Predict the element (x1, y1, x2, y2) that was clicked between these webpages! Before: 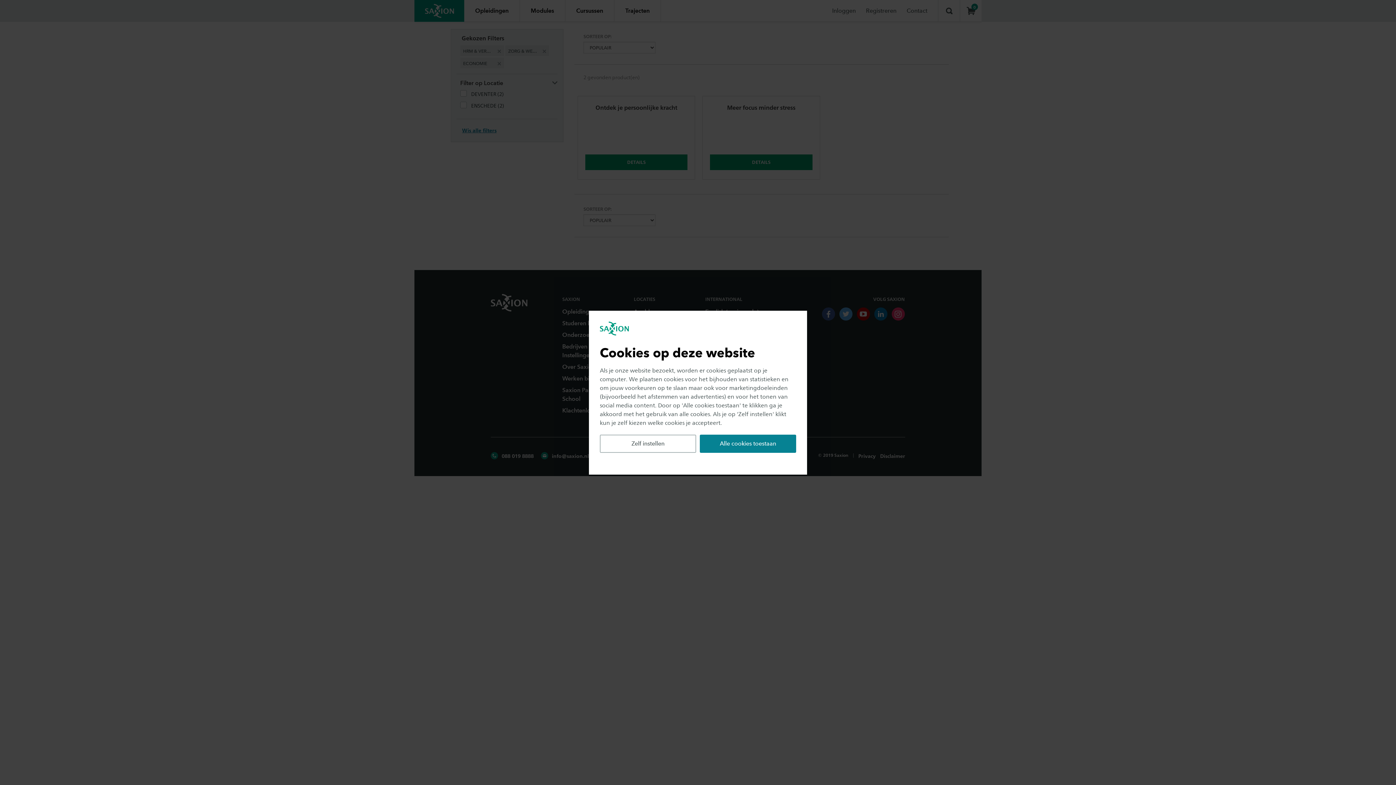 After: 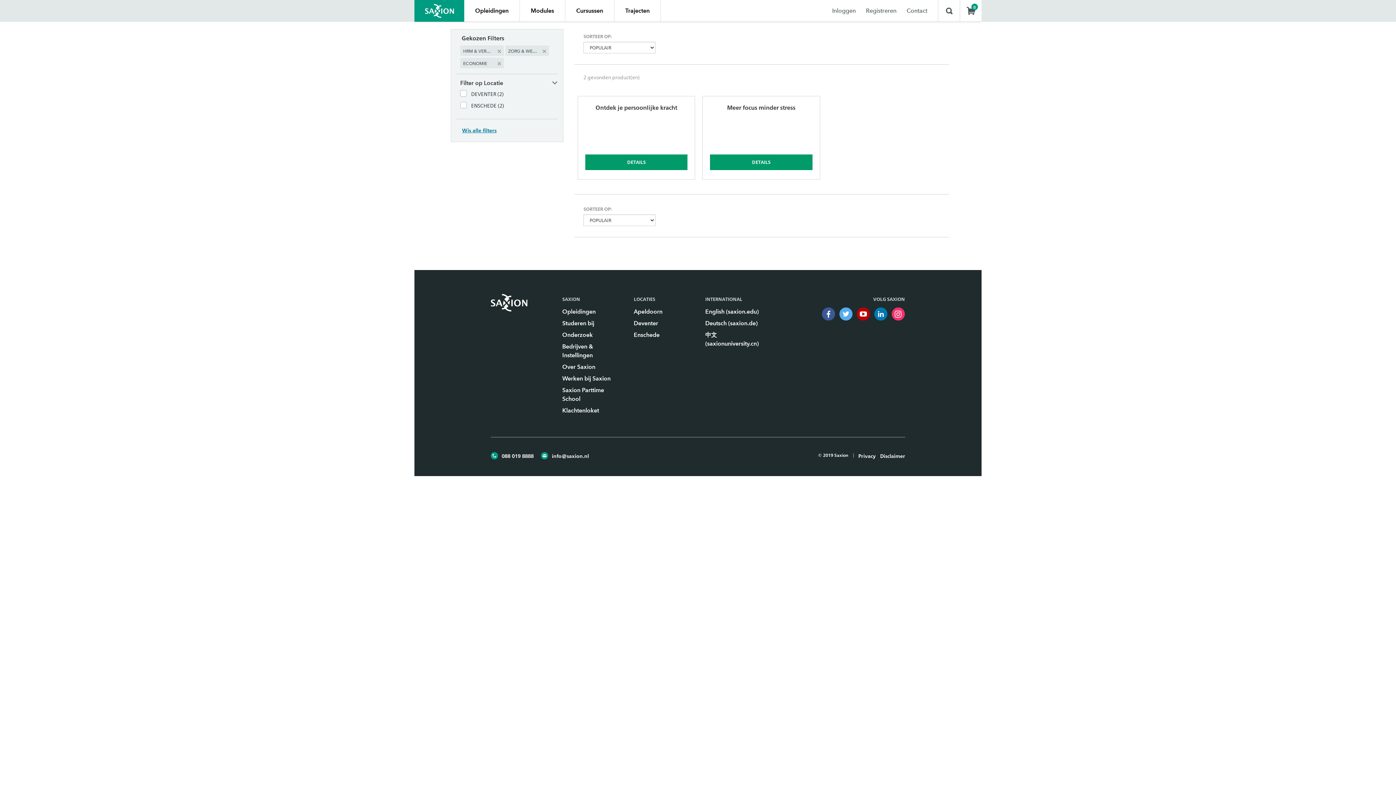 Action: bbox: (700, 434, 796, 452) label: Alle cookies toestaan